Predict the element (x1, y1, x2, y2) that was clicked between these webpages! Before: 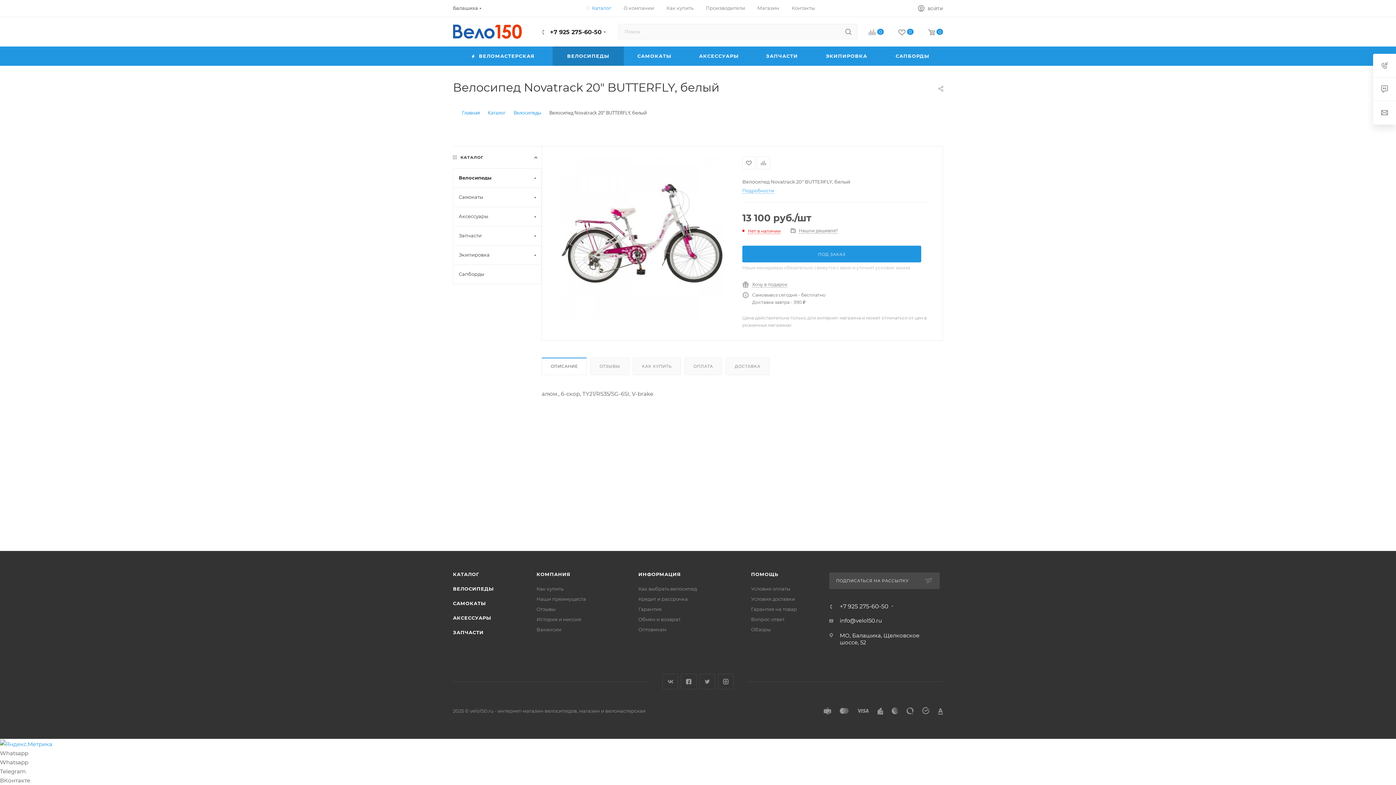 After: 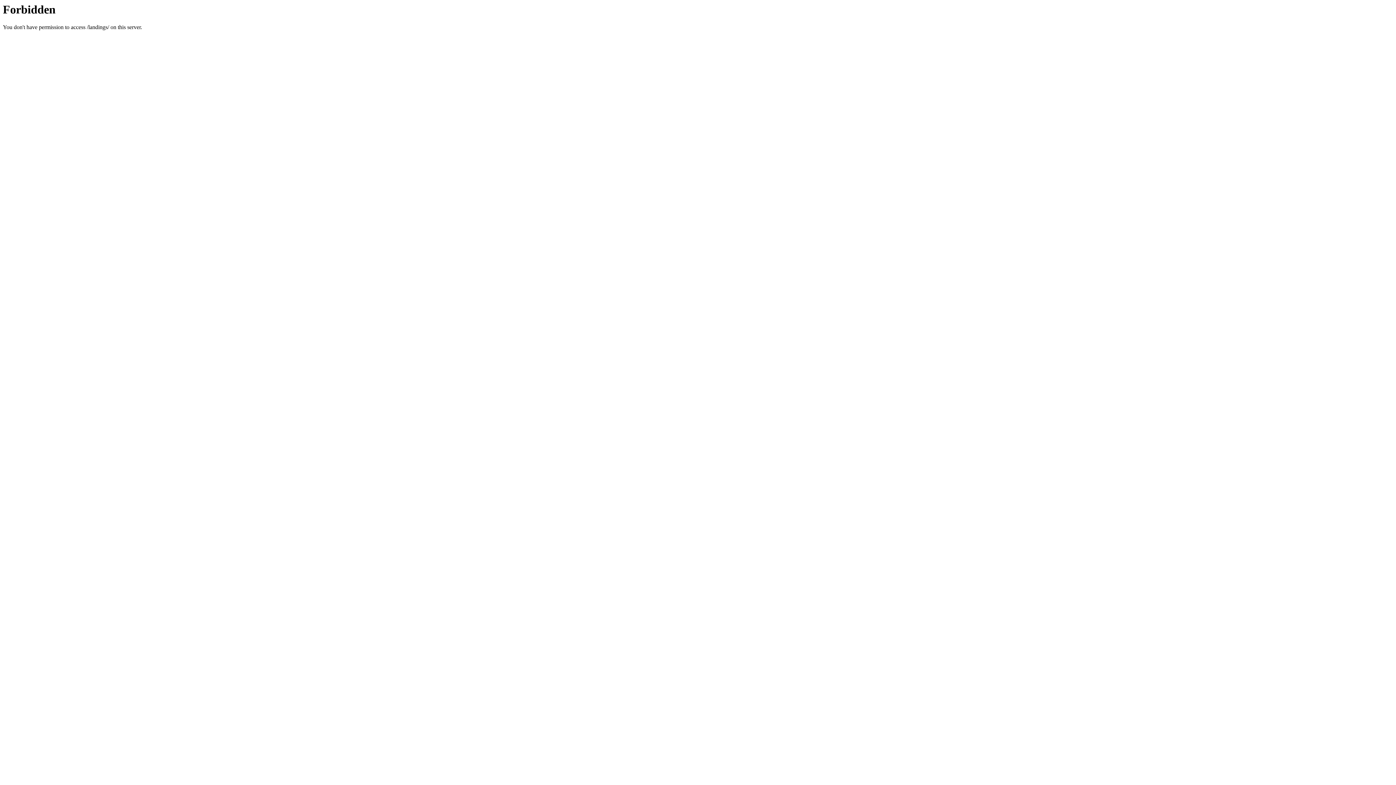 Action: bbox: (751, 627, 770, 632) label: Обзоры